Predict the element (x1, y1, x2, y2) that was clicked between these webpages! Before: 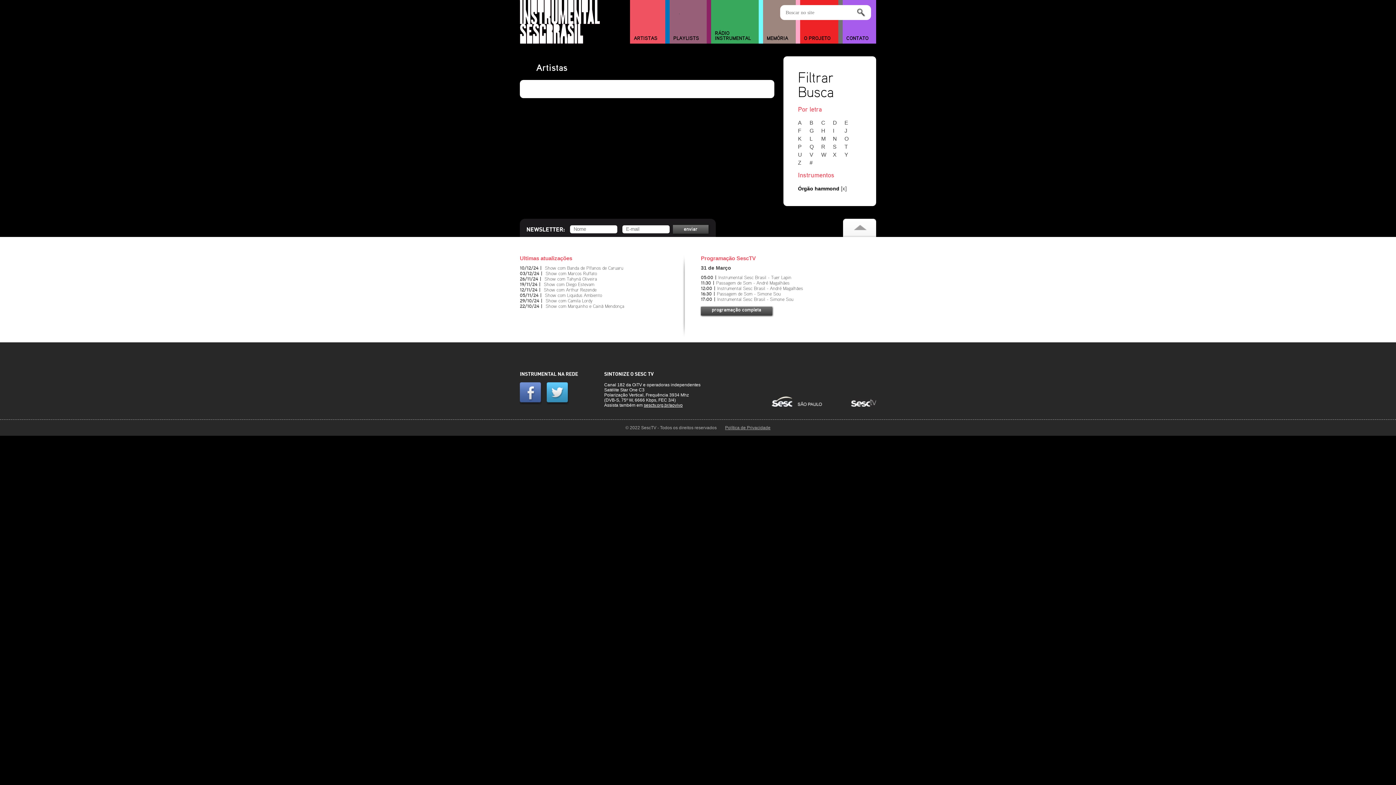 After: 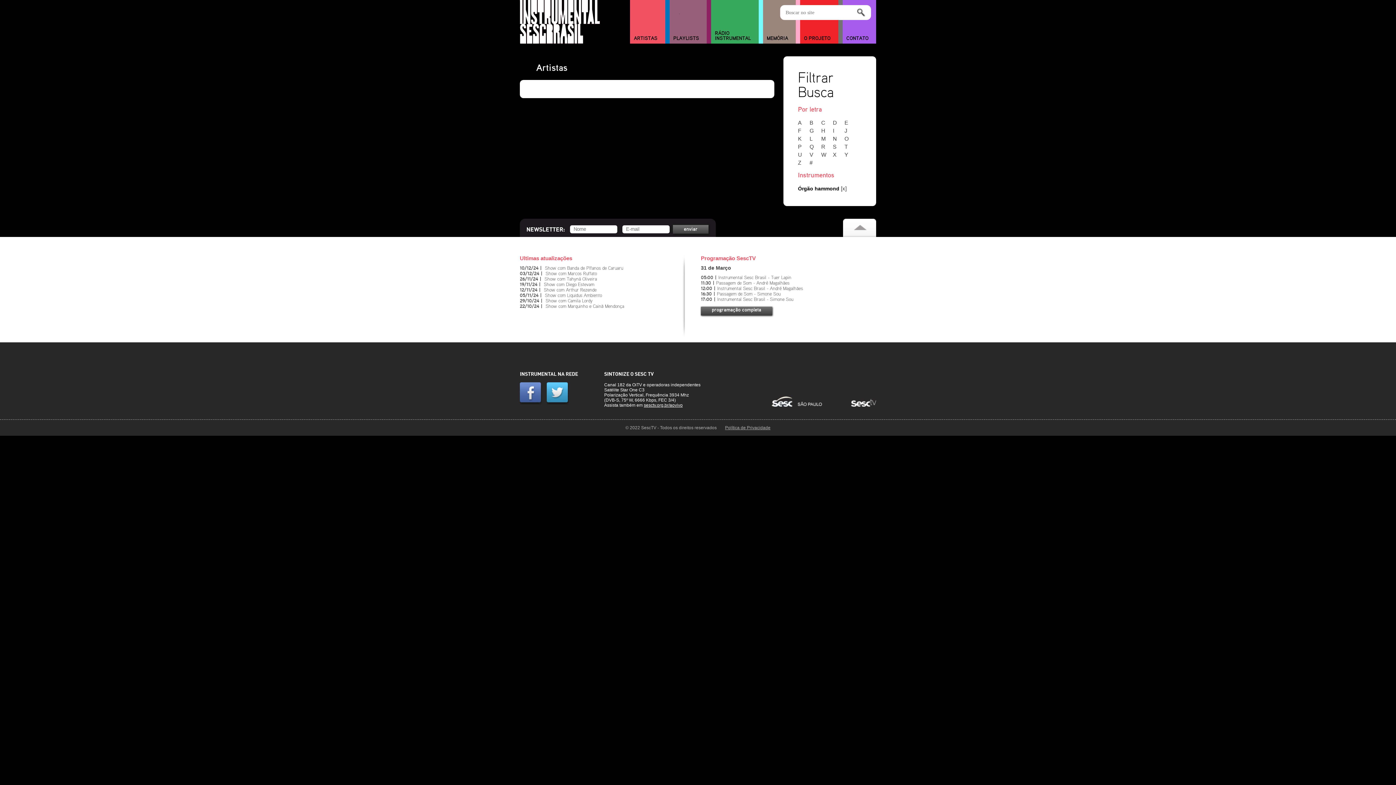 Action: label: L bbox: (809, 135, 820, 141)